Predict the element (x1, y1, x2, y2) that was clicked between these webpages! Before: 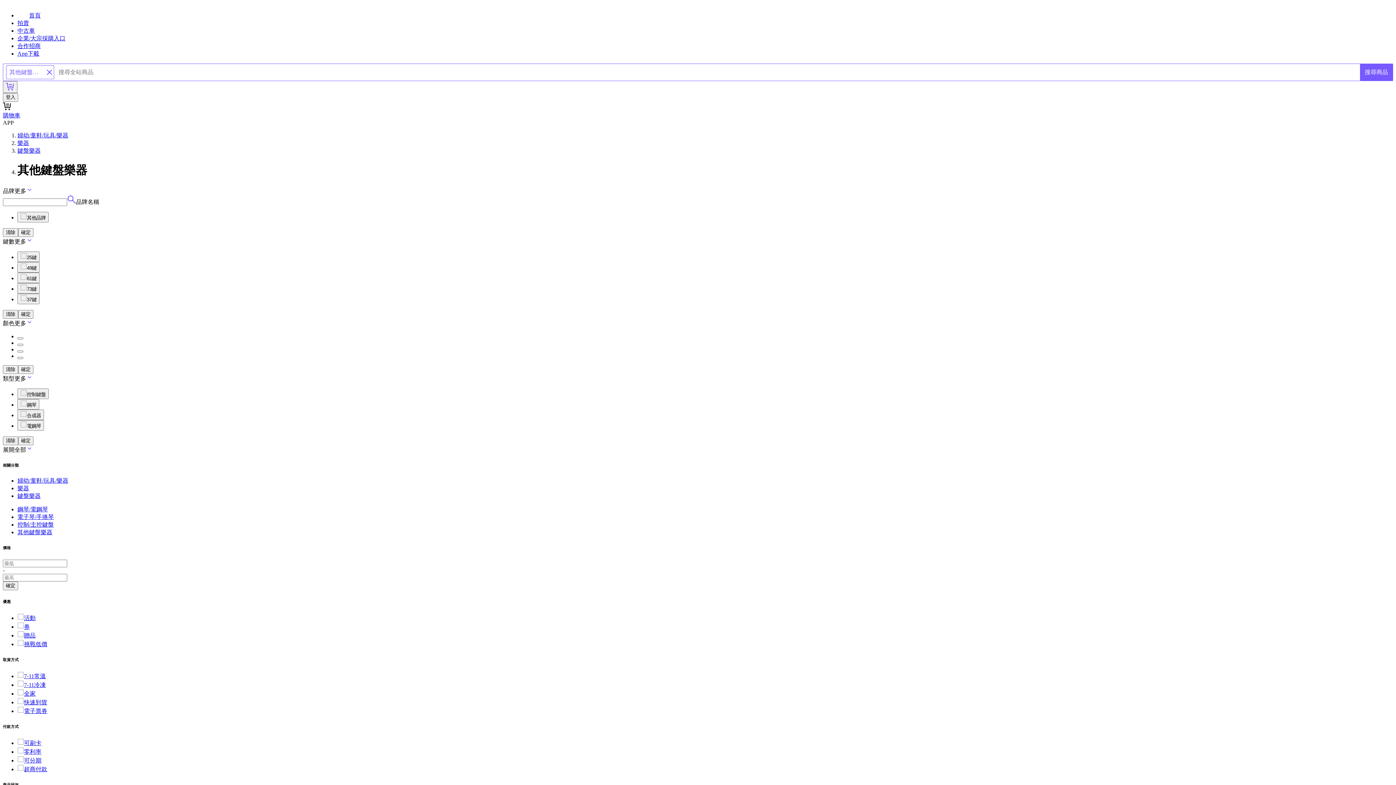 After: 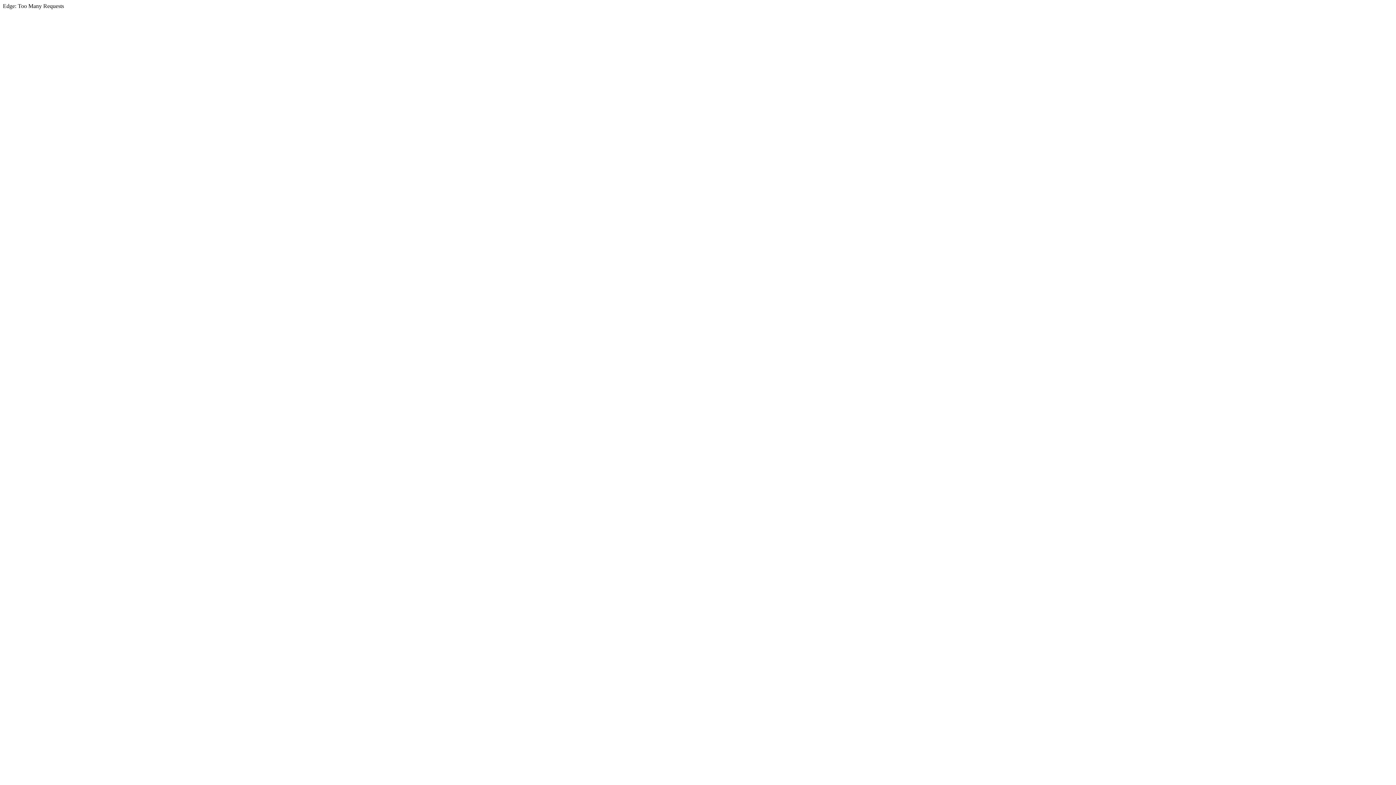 Action: label: App下載 bbox: (17, 50, 39, 56)